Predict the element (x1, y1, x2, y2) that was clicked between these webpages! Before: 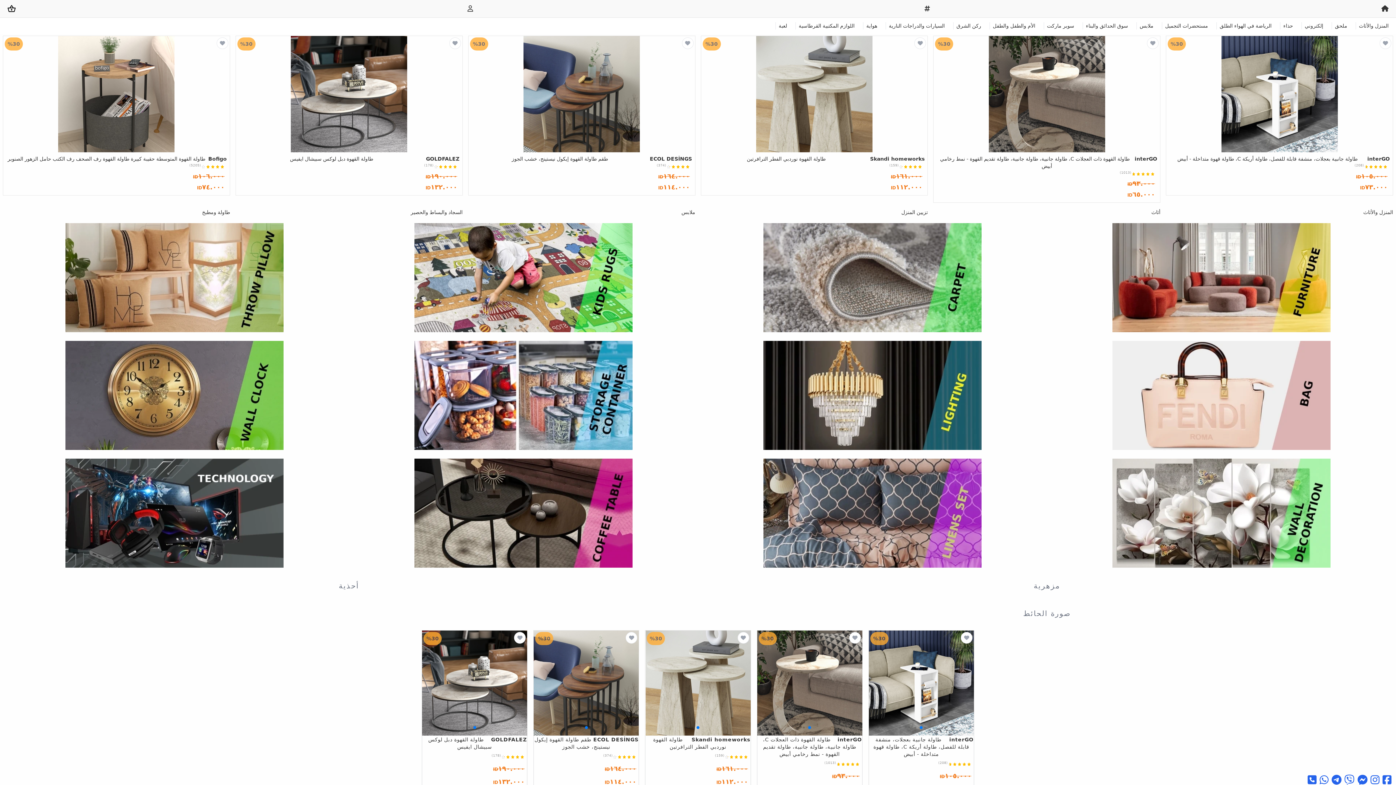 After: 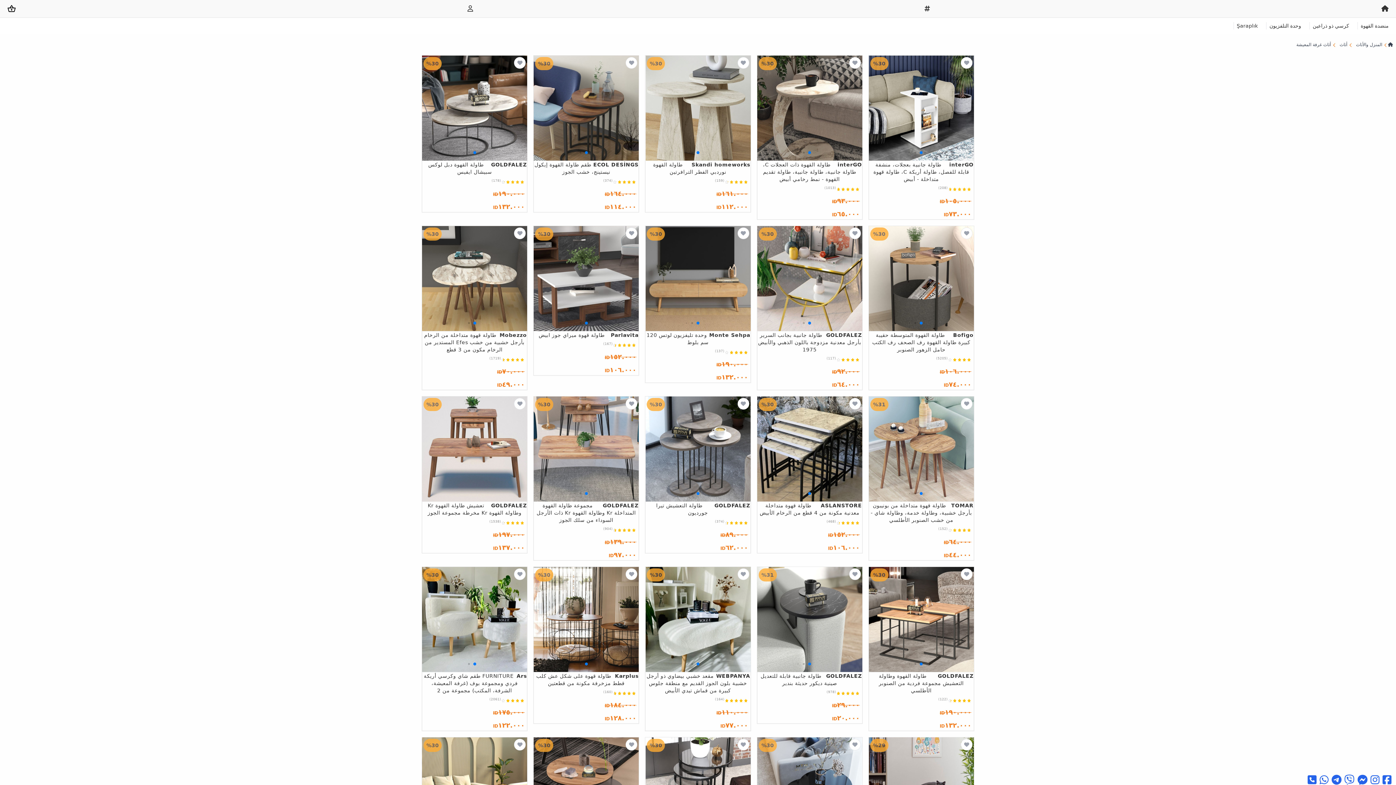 Action: label: ملابس bbox: (681, 209, 695, 215)